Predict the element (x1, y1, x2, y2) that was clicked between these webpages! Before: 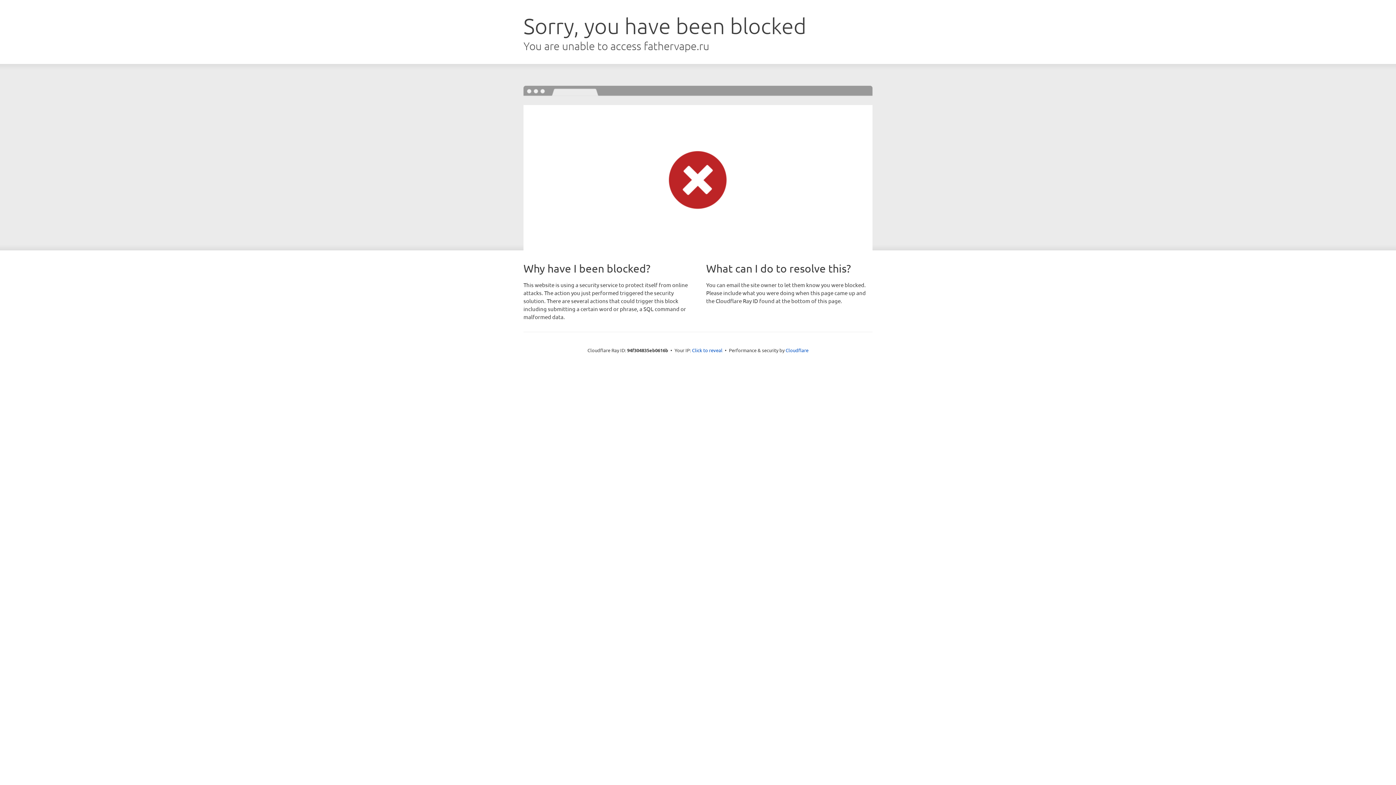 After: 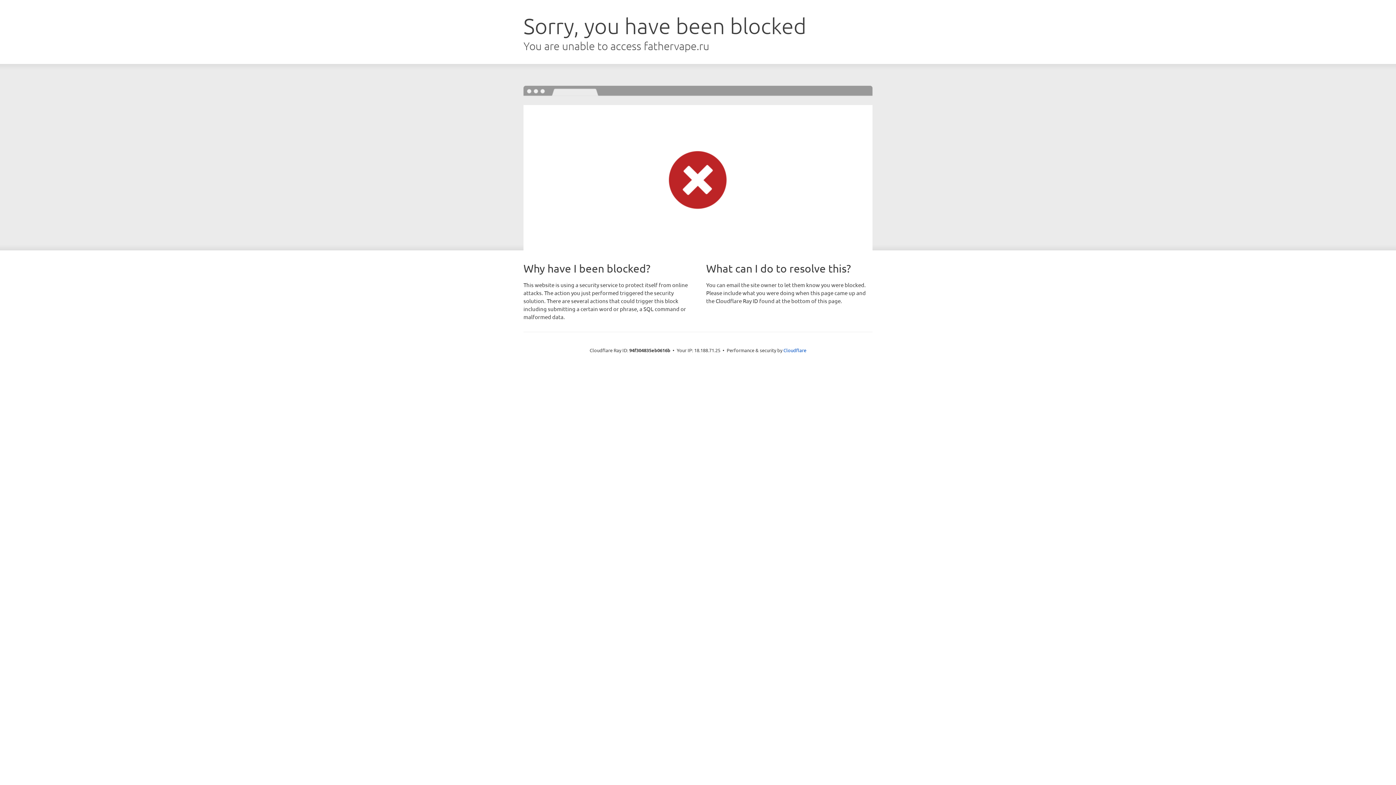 Action: label: Click to reveal bbox: (692, 346, 722, 353)